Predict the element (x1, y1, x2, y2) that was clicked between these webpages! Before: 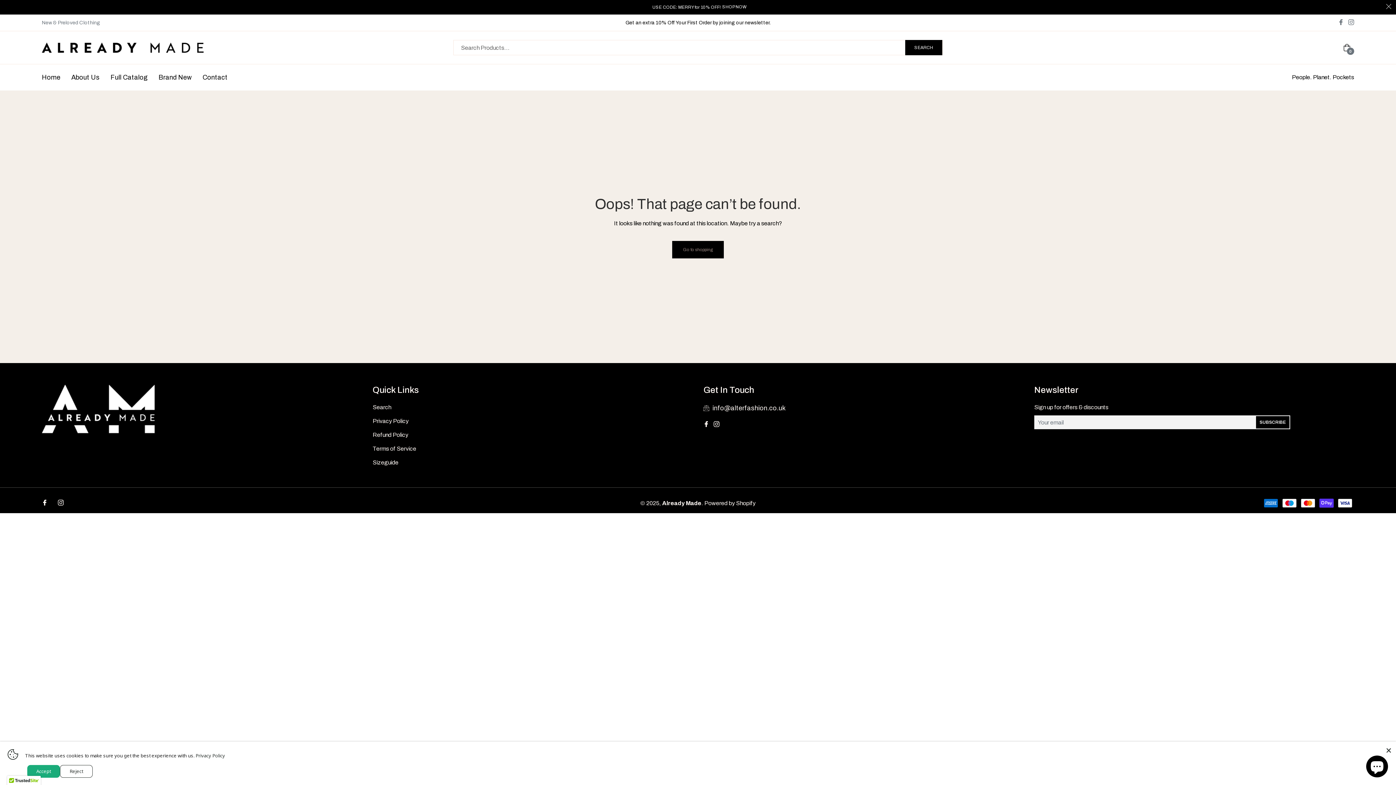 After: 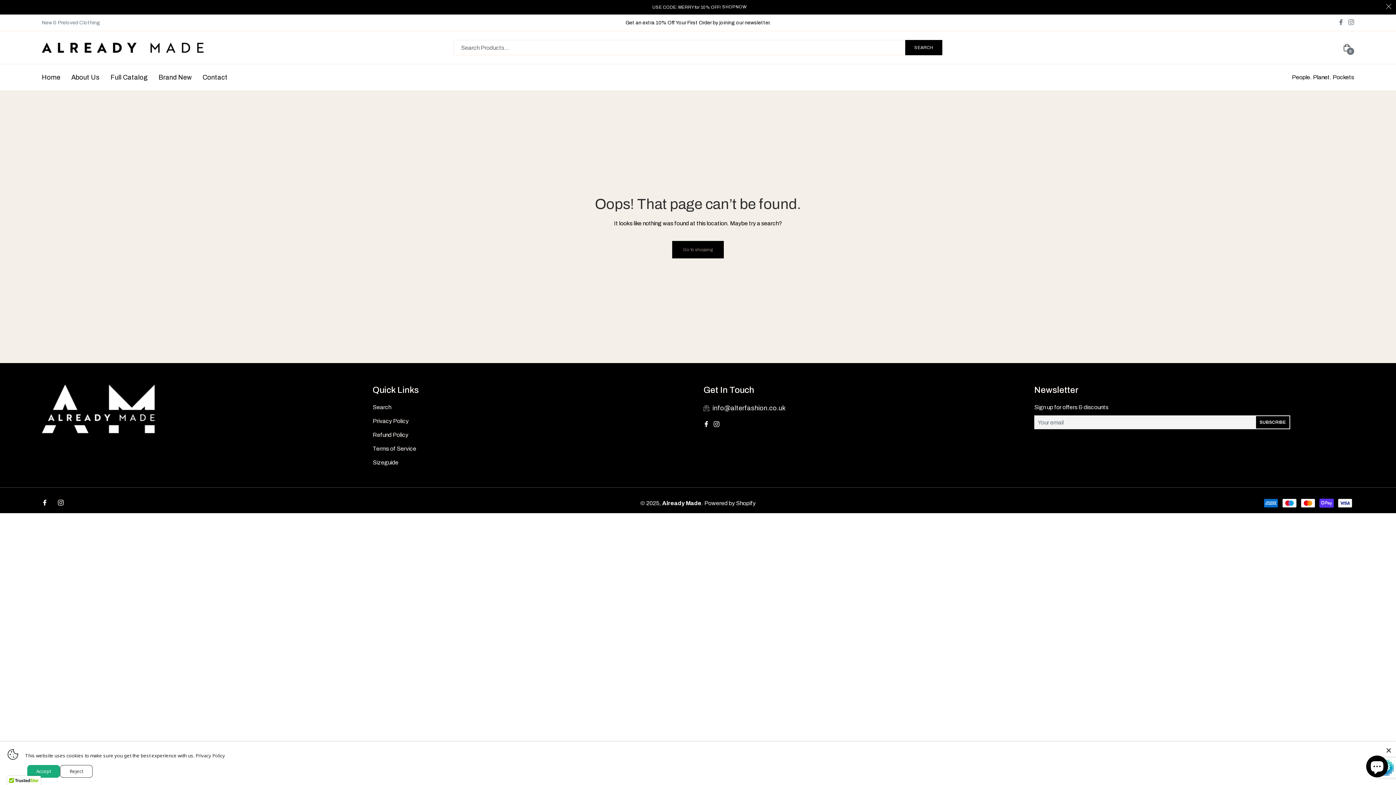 Action: label: SUBSCRIBE bbox: (1256, 416, 1289, 428)